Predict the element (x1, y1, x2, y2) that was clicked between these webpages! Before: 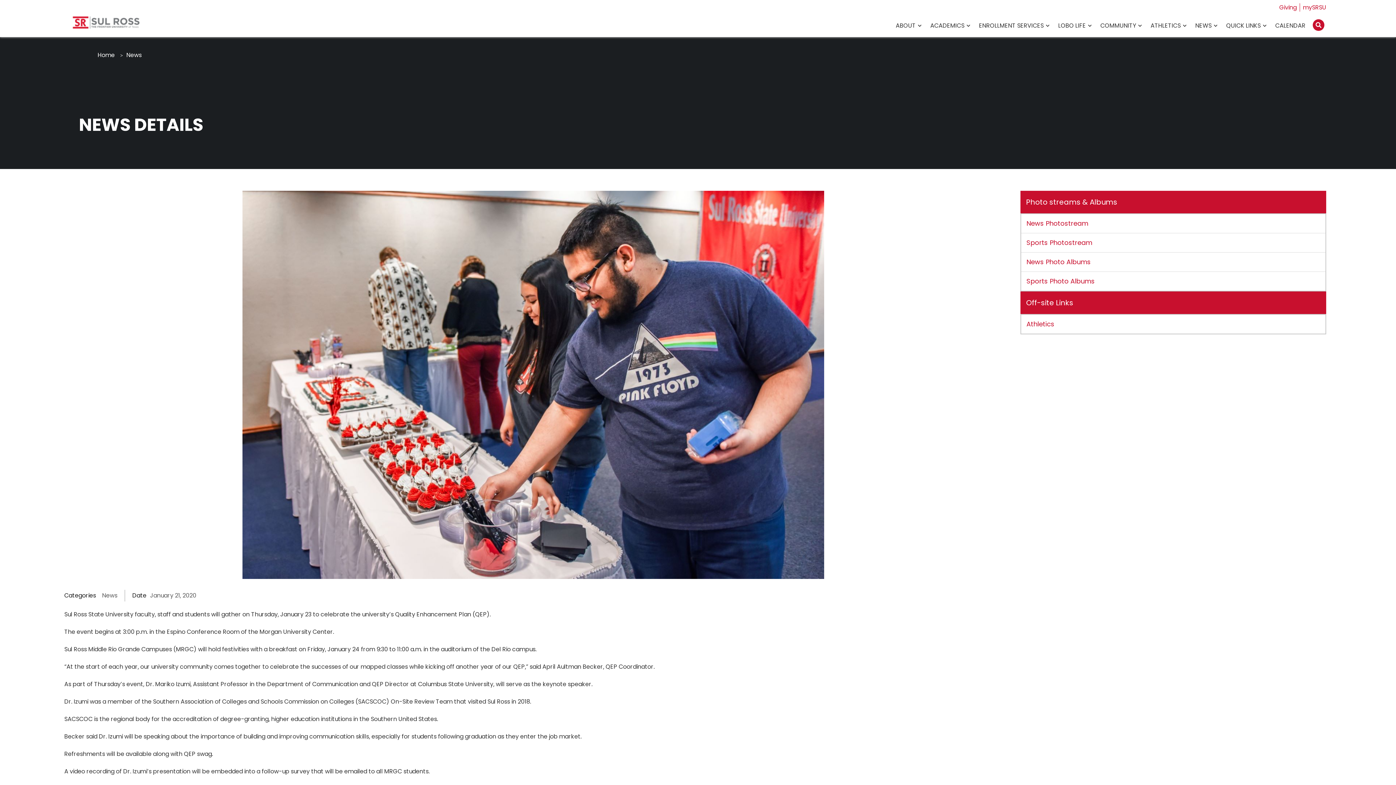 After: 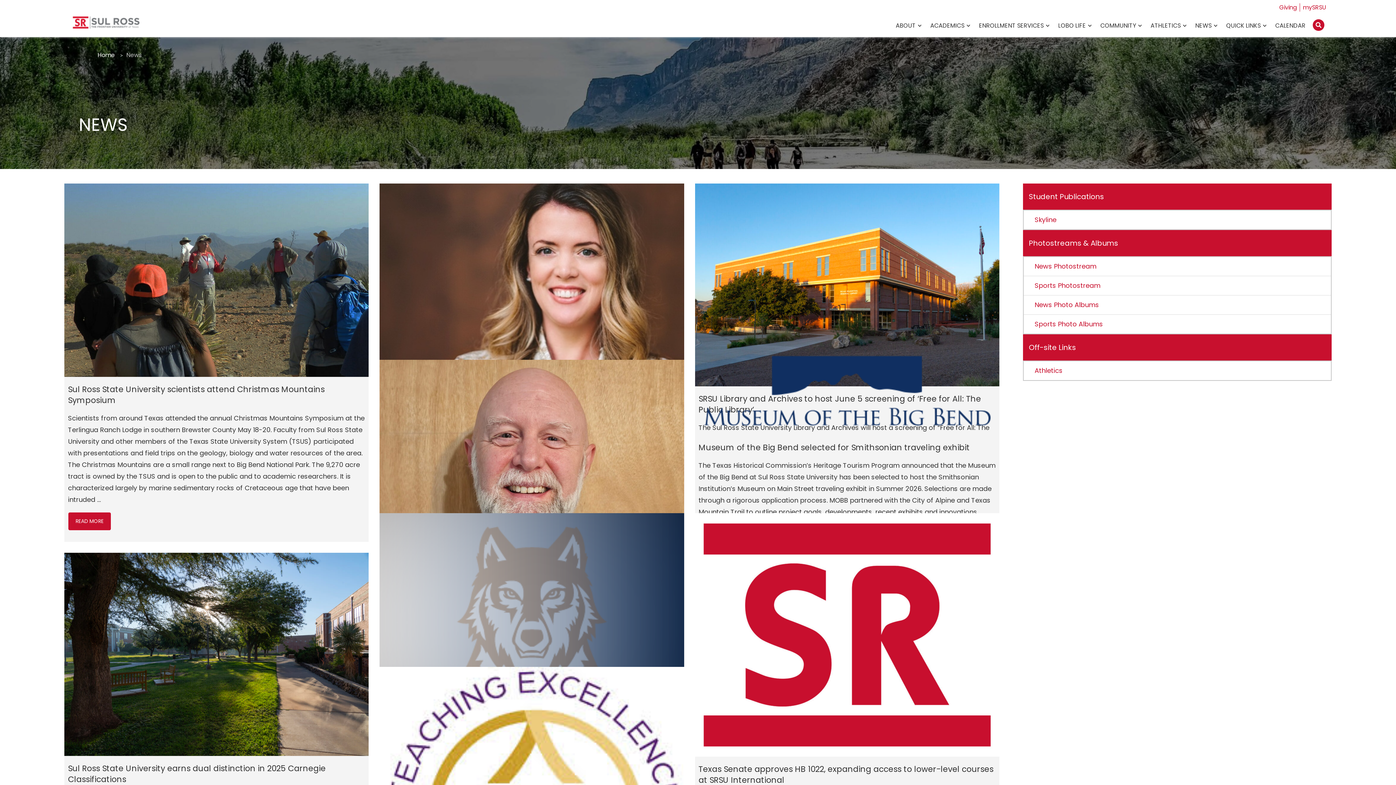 Action: bbox: (126, 50, 141, 59) label: News